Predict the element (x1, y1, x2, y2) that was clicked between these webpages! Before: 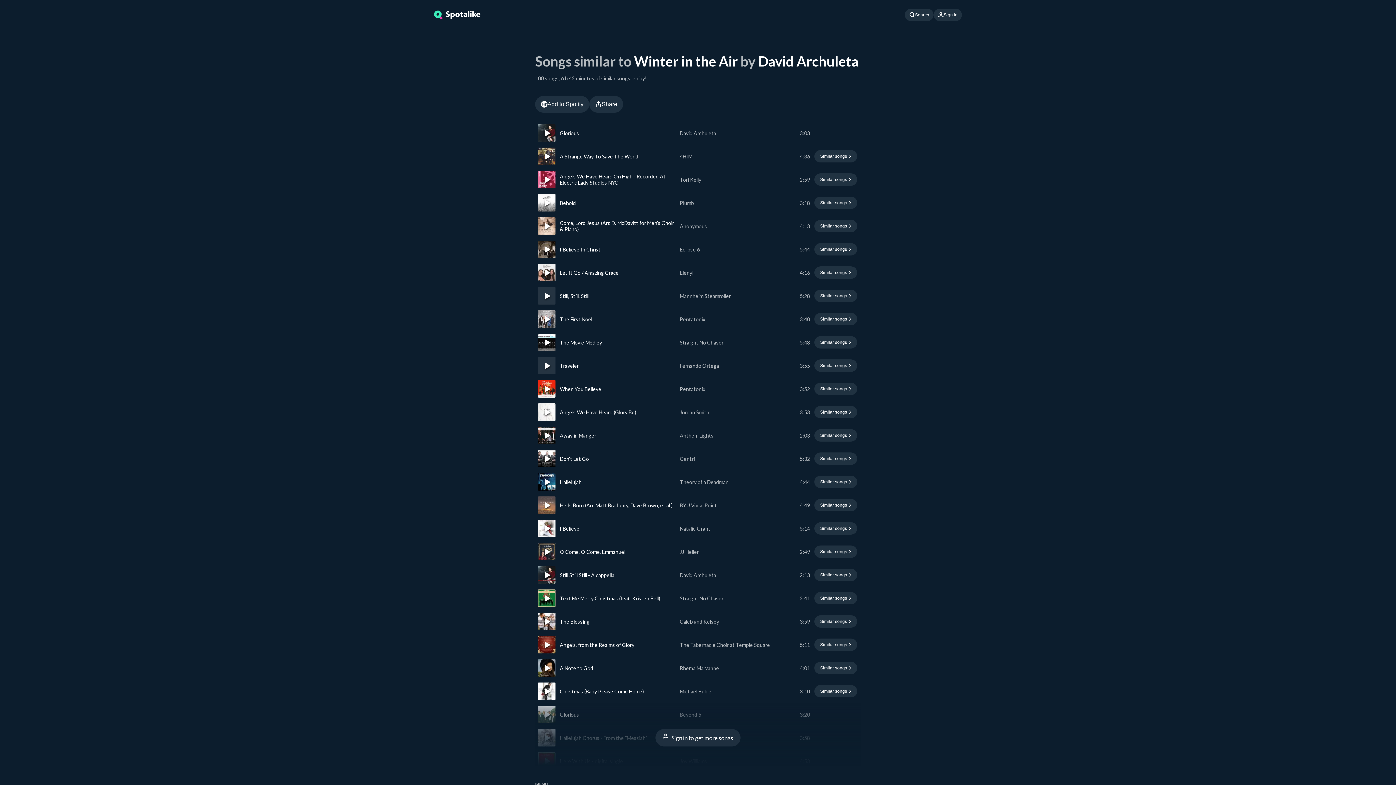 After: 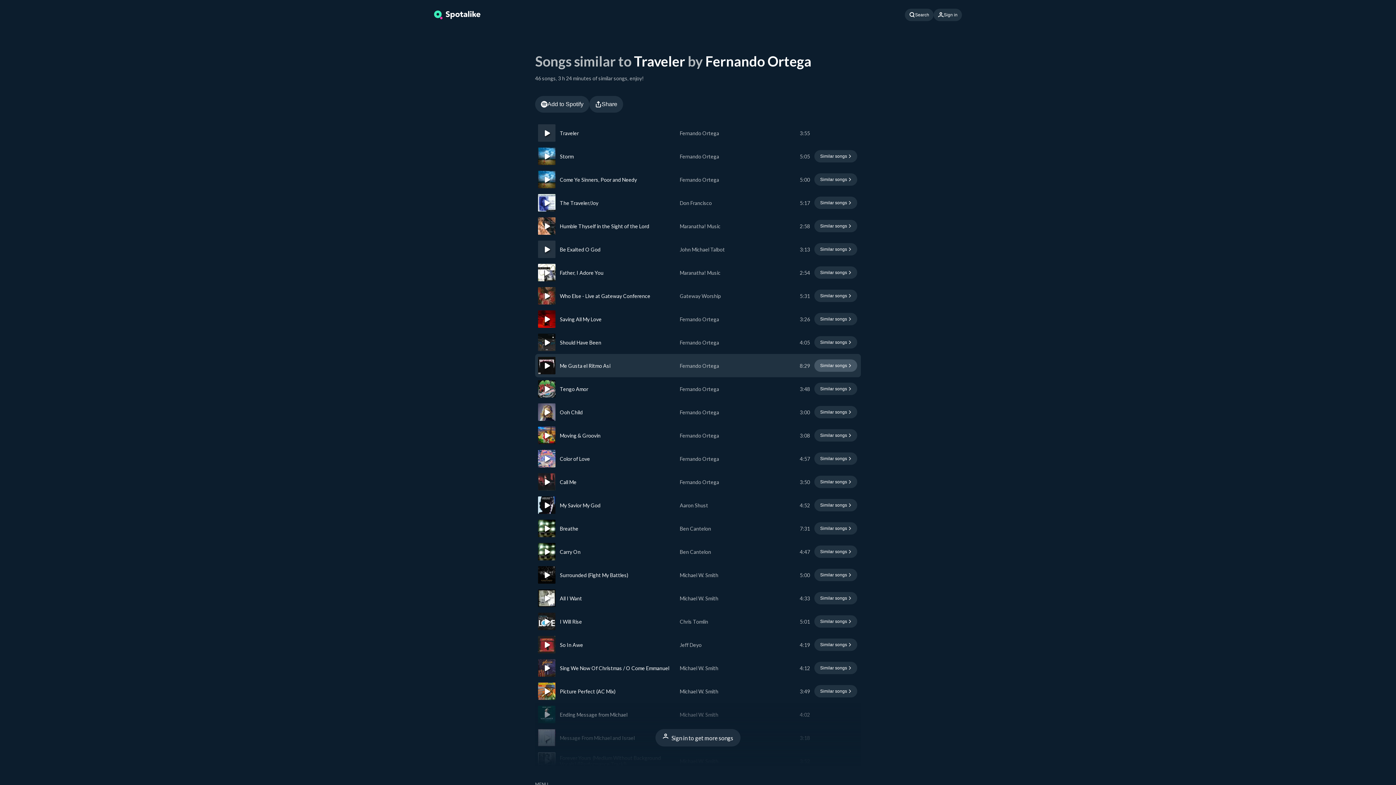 Action: bbox: (814, 359, 857, 372) label: Find similar songs to Traveler